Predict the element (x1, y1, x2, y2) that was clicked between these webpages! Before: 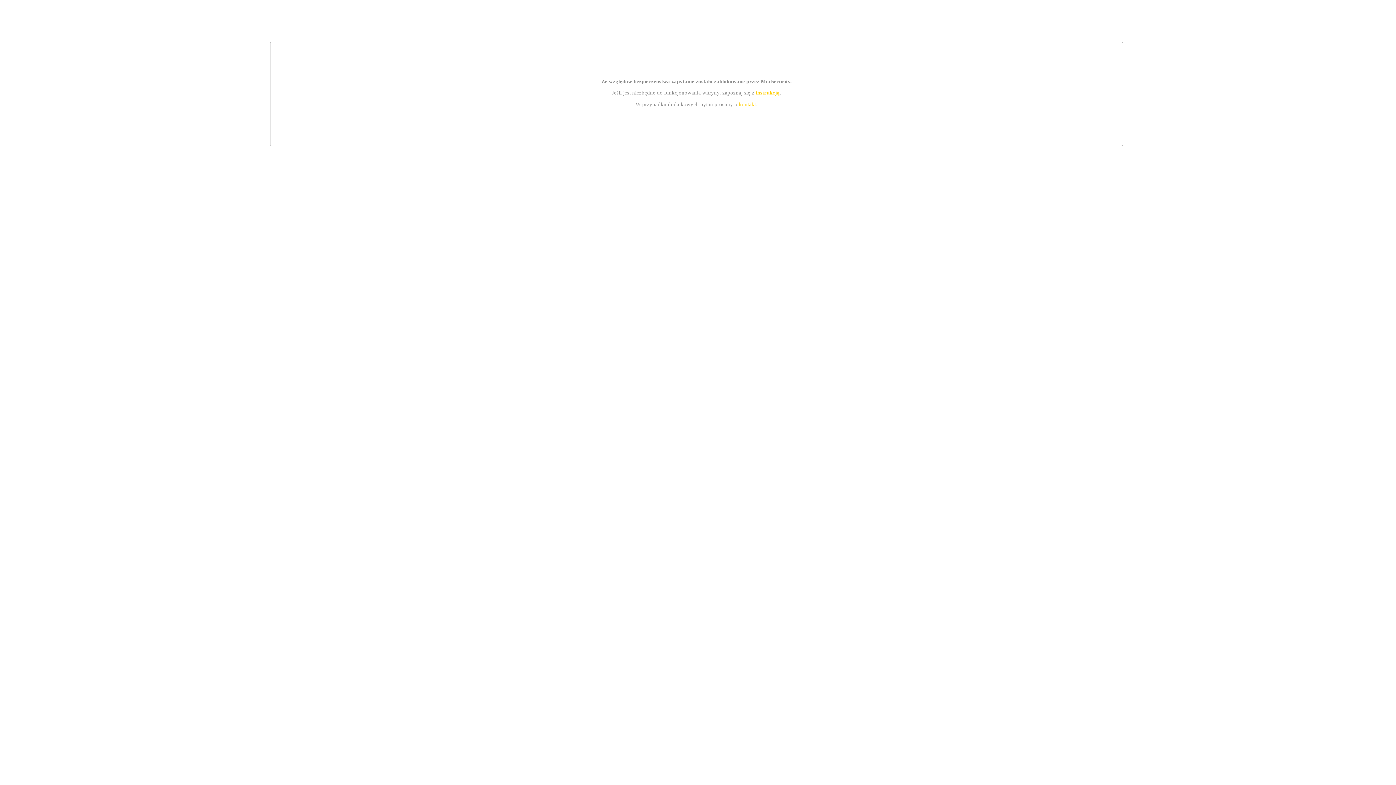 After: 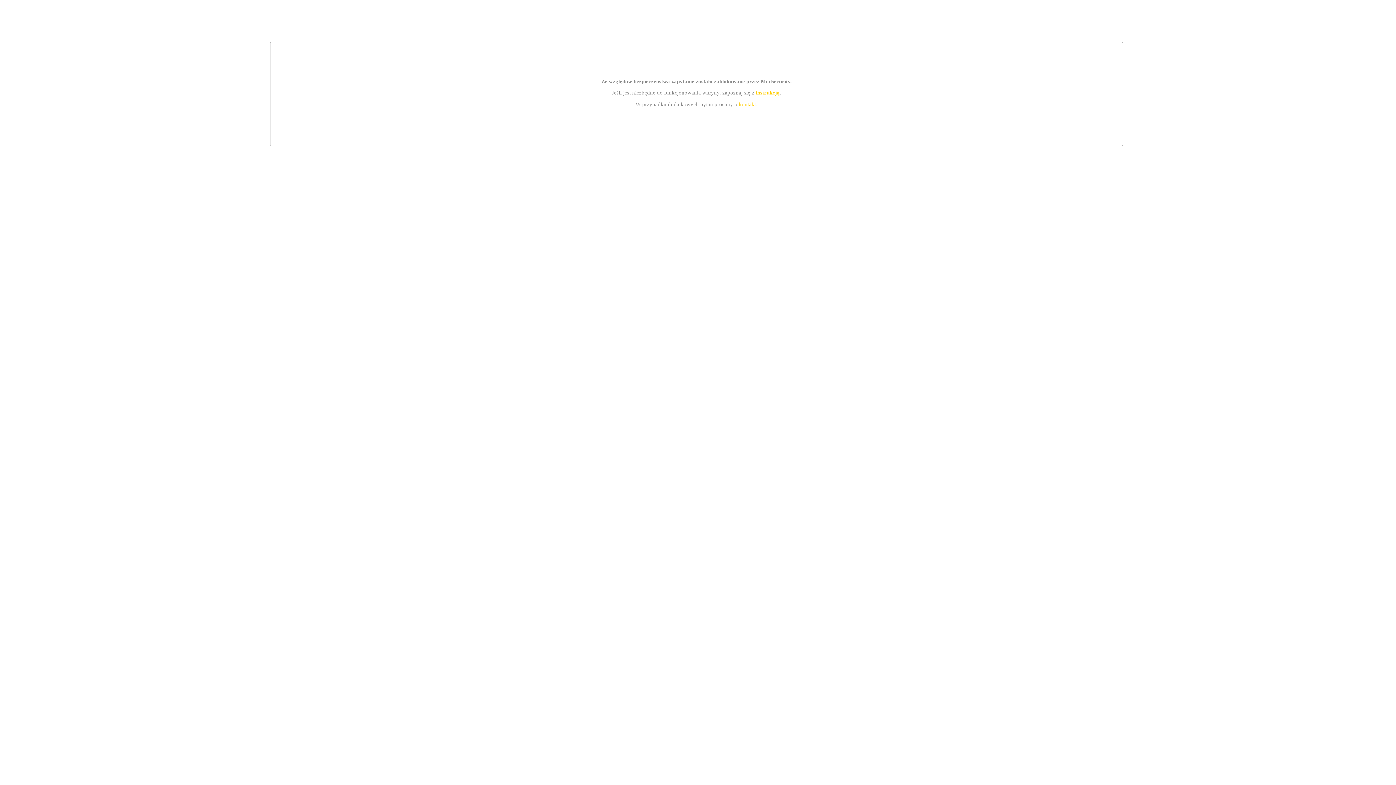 Action: bbox: (739, 101, 756, 107) label: kontakt